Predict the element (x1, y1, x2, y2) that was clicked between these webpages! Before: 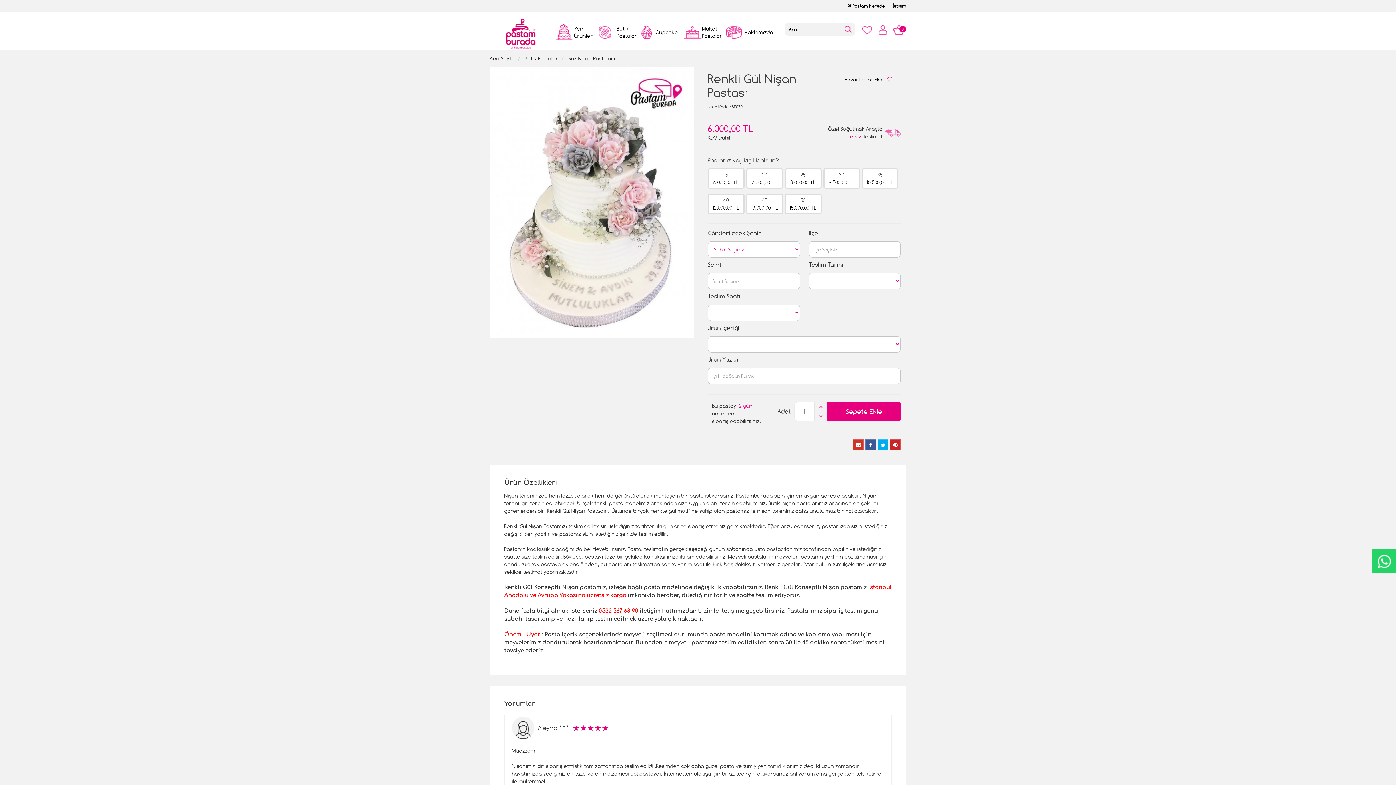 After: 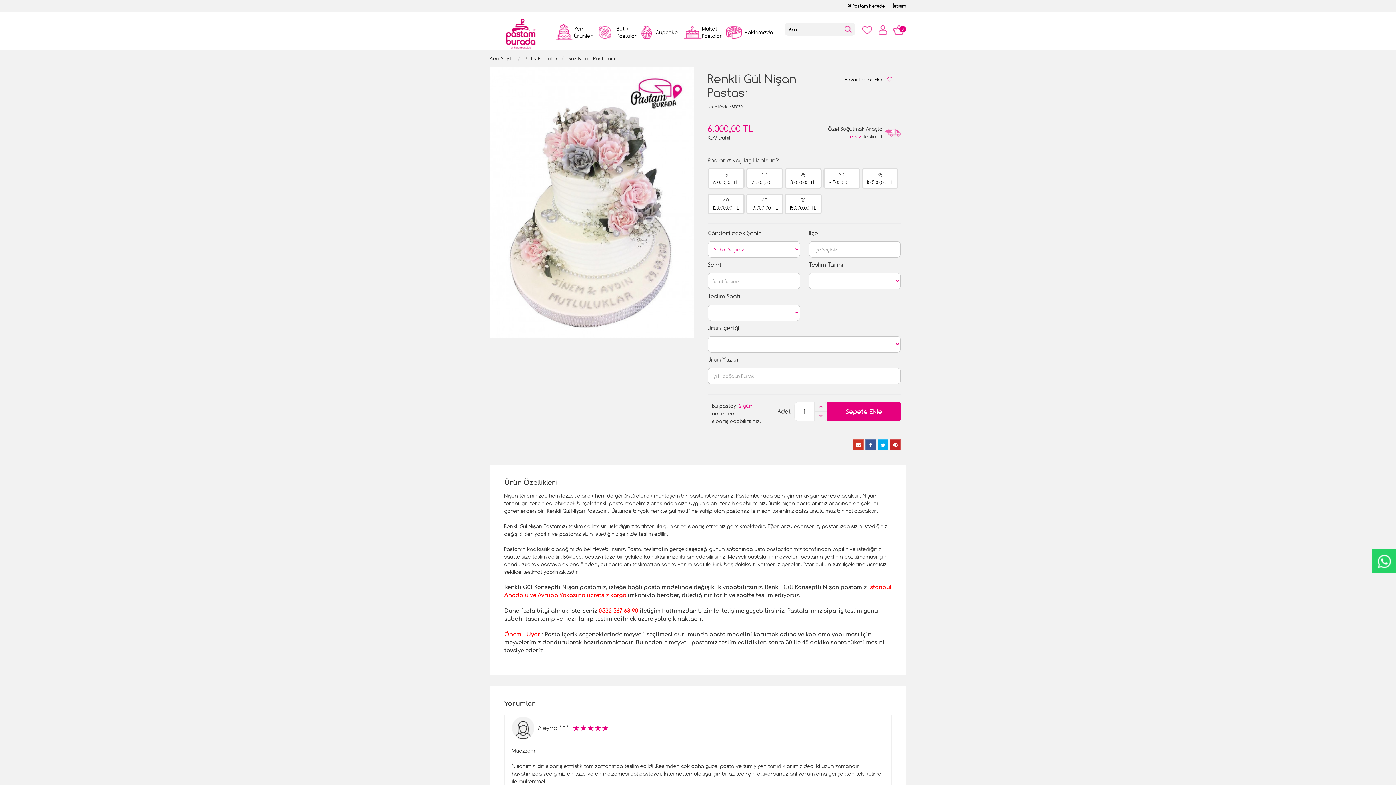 Action: bbox: (814, 411, 827, 421) label: -